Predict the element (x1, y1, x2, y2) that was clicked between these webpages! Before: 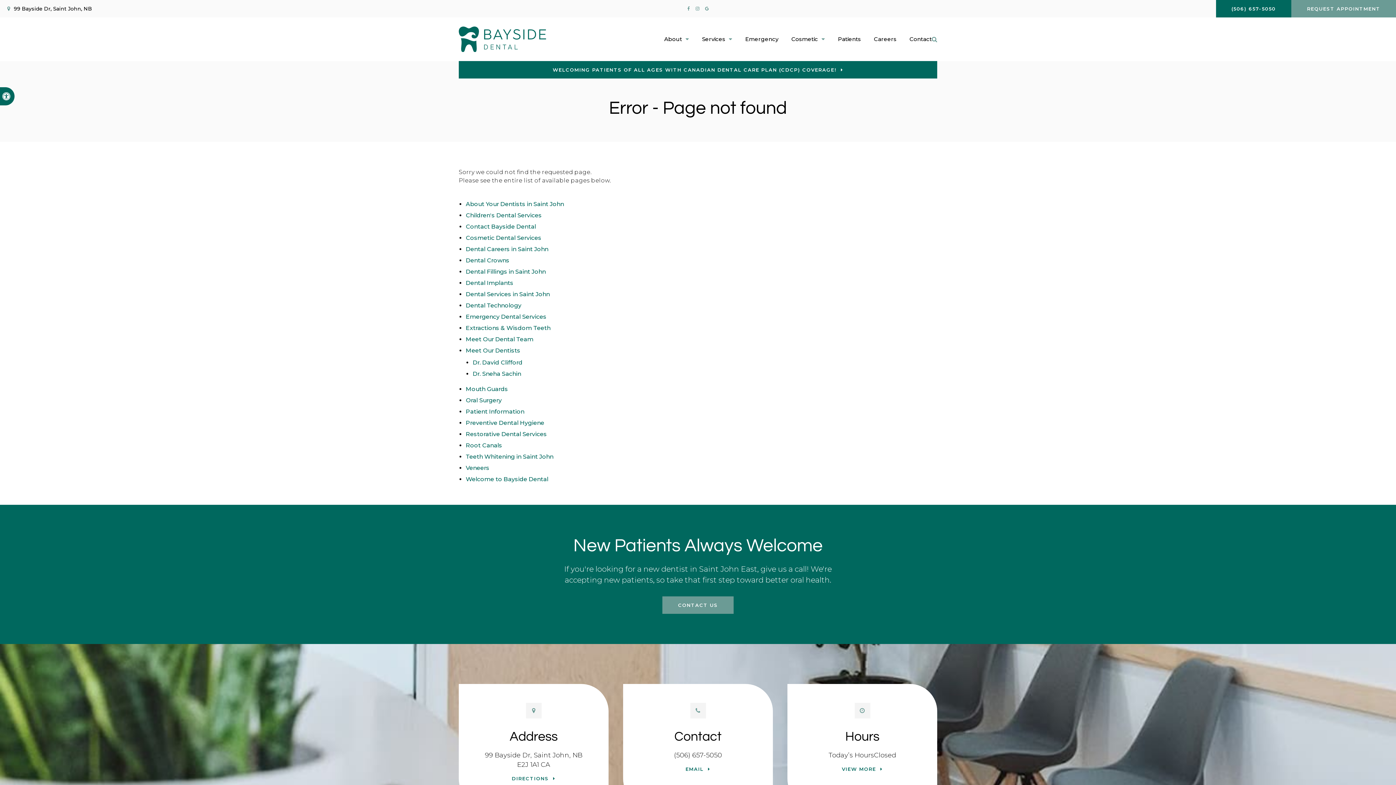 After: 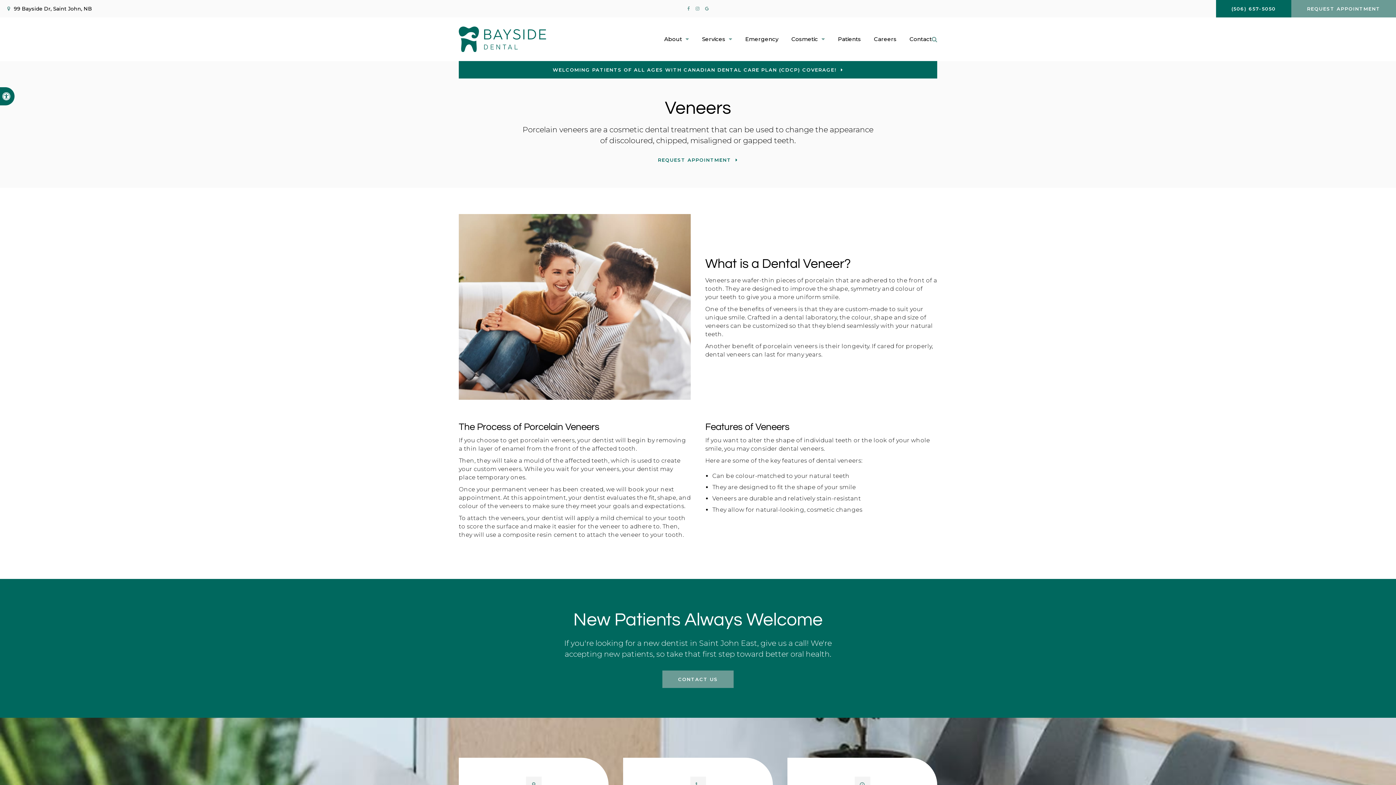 Action: bbox: (465, 464, 489, 471) label: Veneers